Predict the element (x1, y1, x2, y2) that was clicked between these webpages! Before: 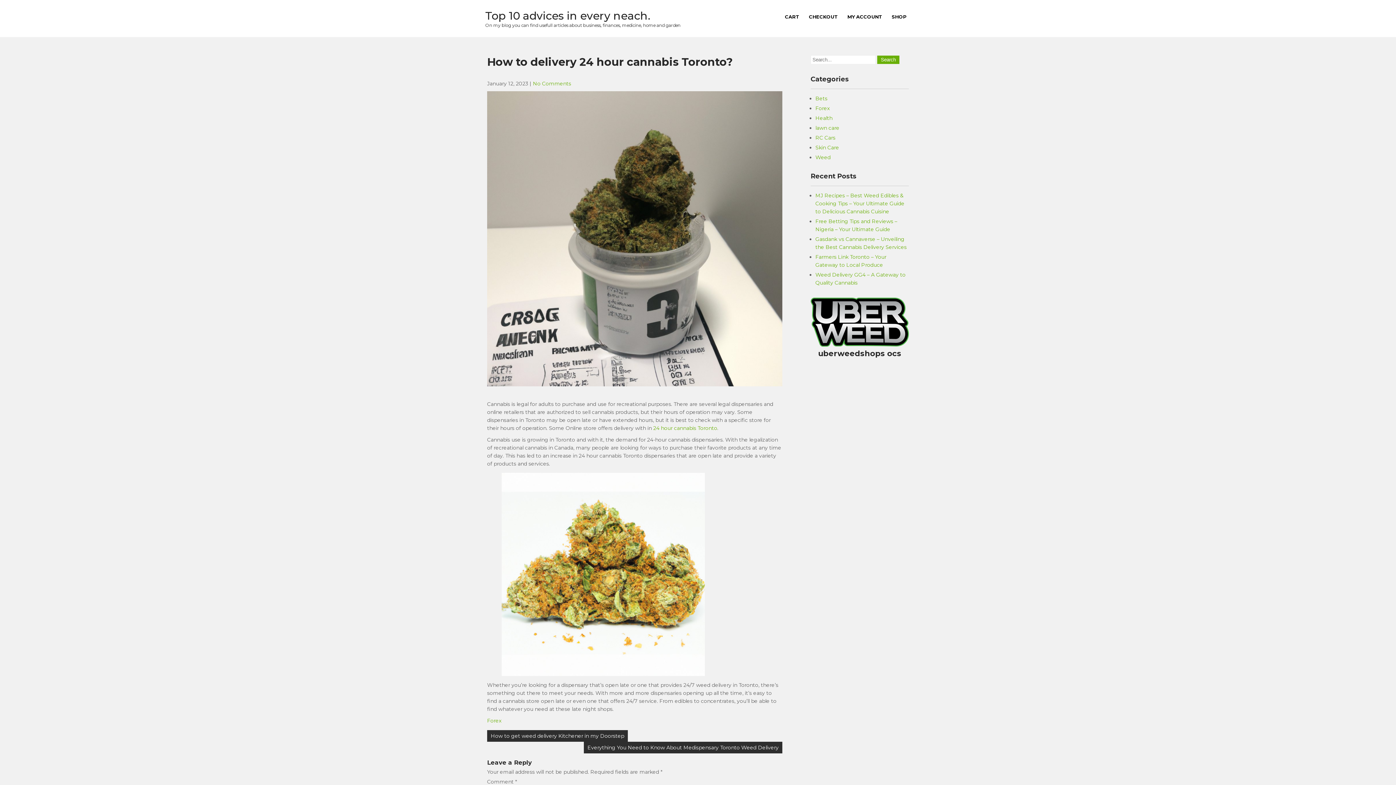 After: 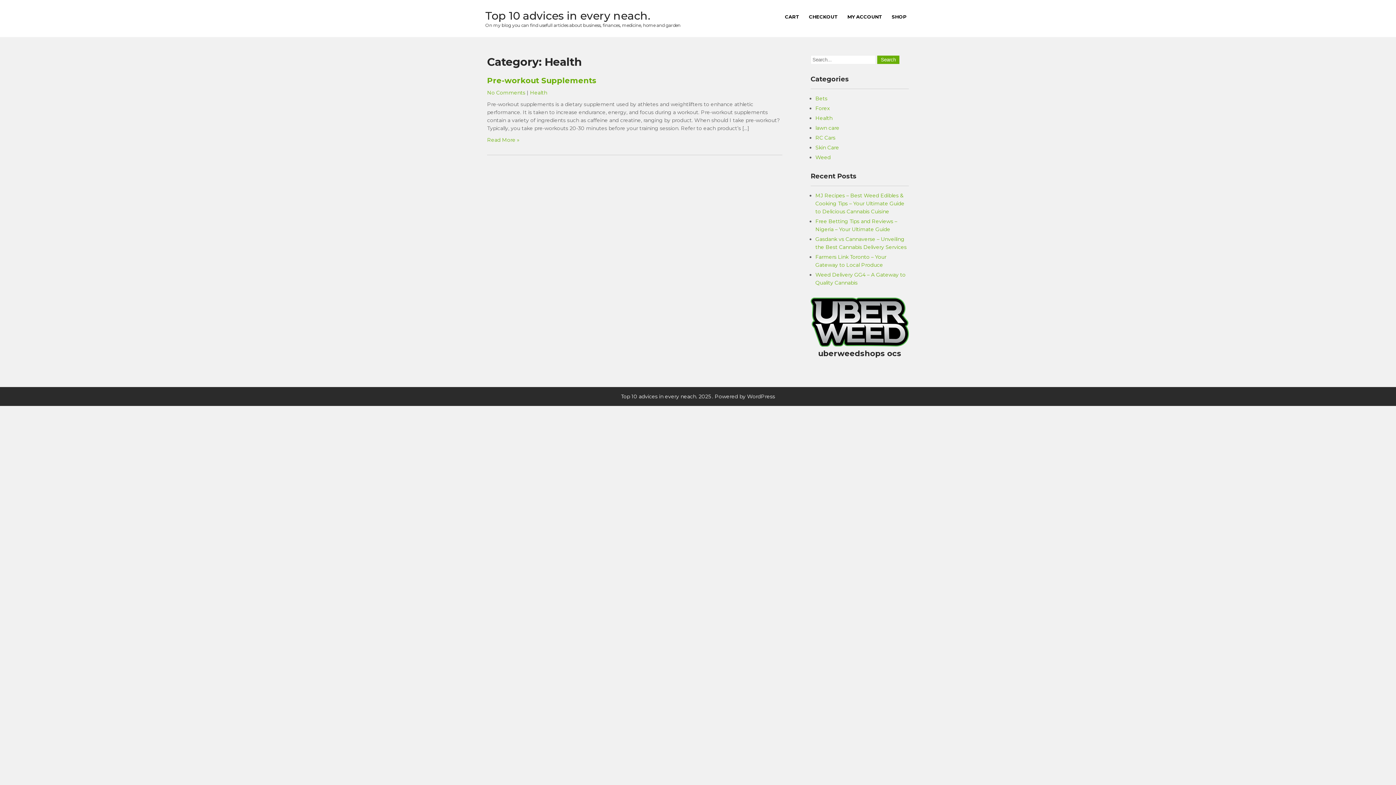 Action: bbox: (815, 114, 832, 121) label: Health